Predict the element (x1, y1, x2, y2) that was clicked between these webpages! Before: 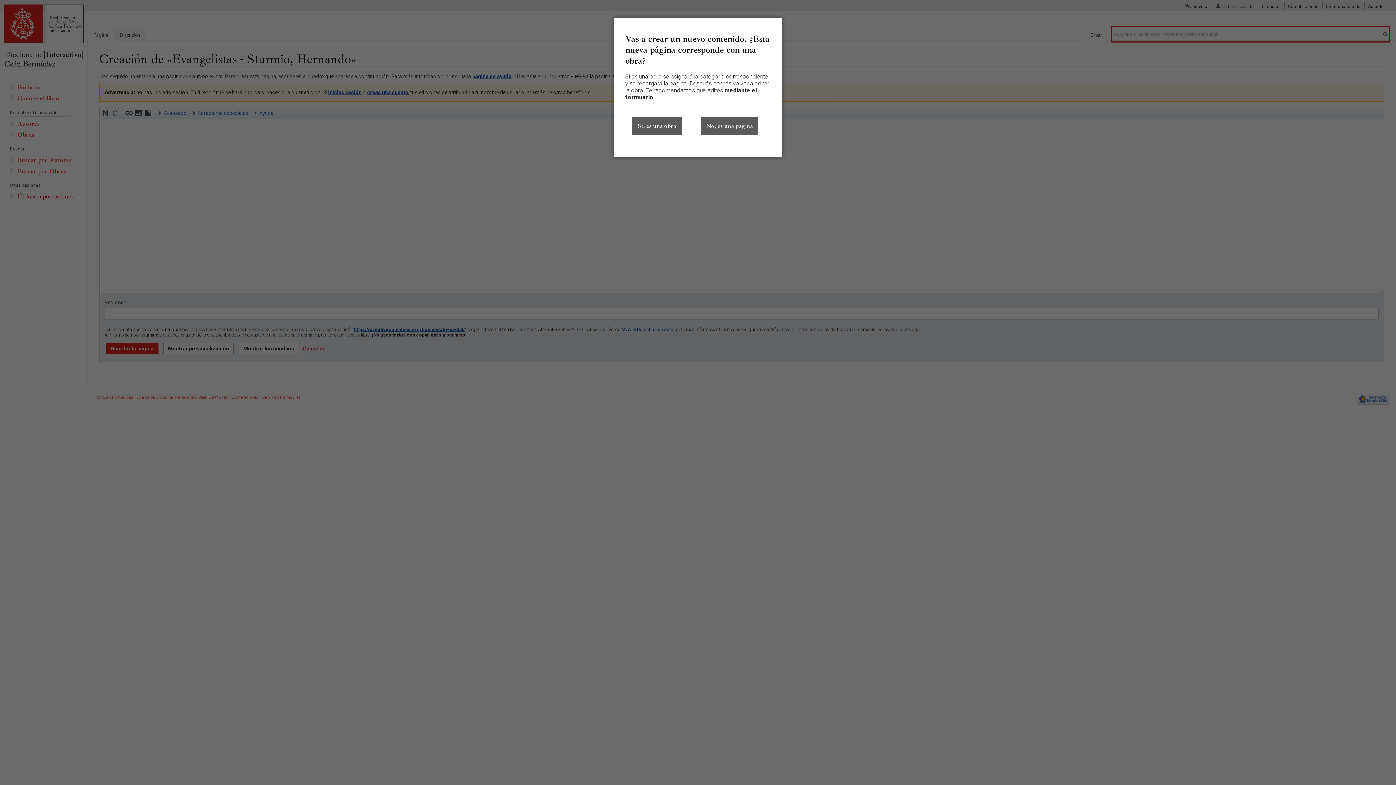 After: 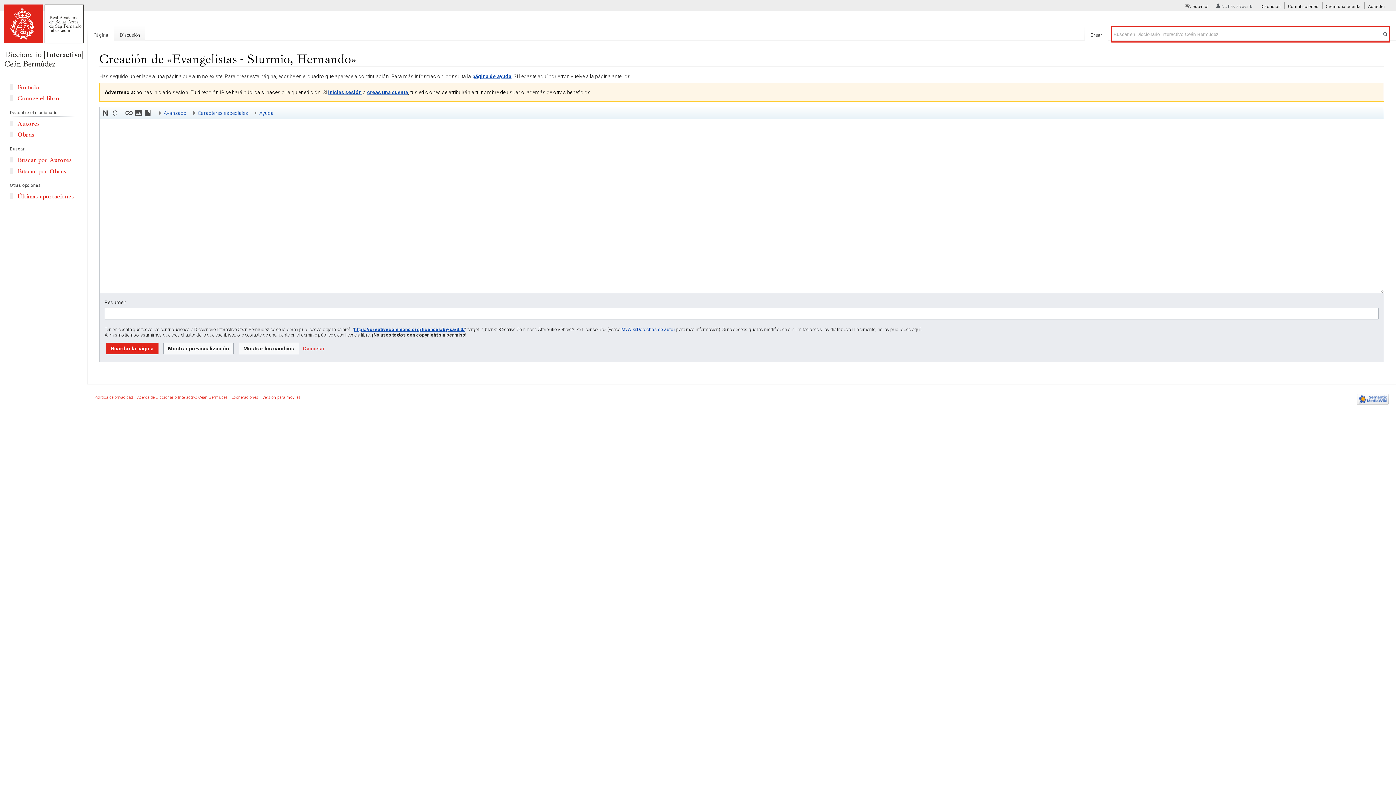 Action: bbox: (701, 117, 758, 135) label: No, es una página